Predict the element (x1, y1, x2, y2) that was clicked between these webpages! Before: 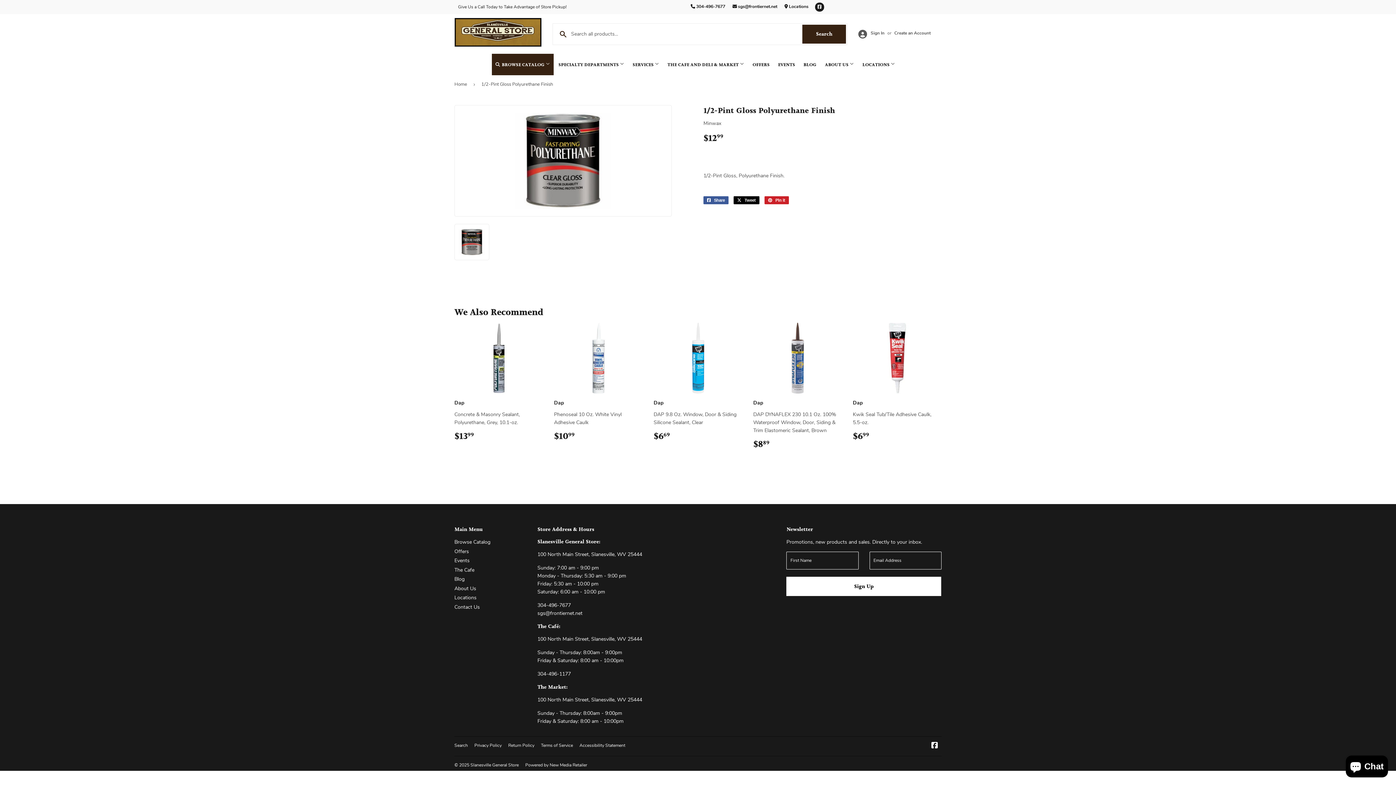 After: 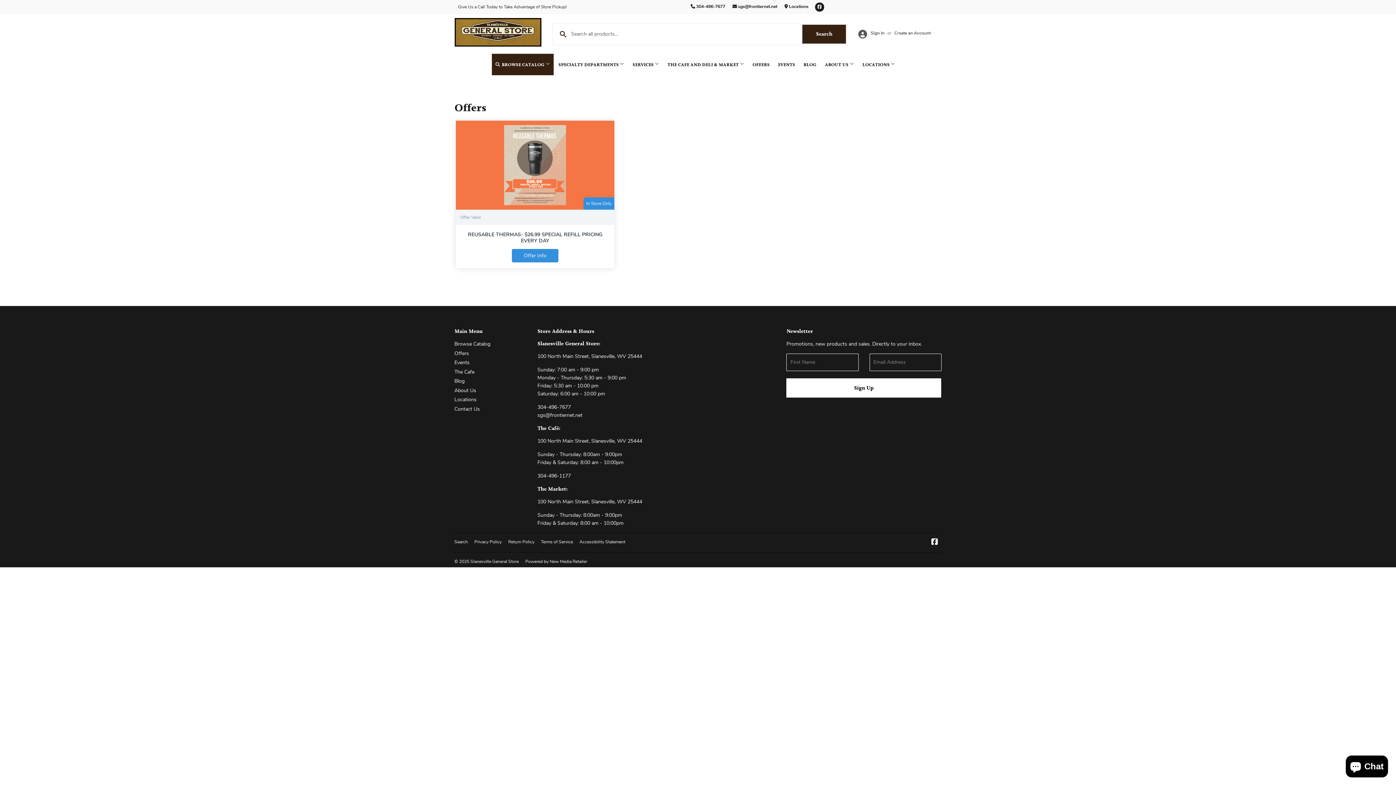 Action: label: Offers bbox: (454, 548, 469, 555)